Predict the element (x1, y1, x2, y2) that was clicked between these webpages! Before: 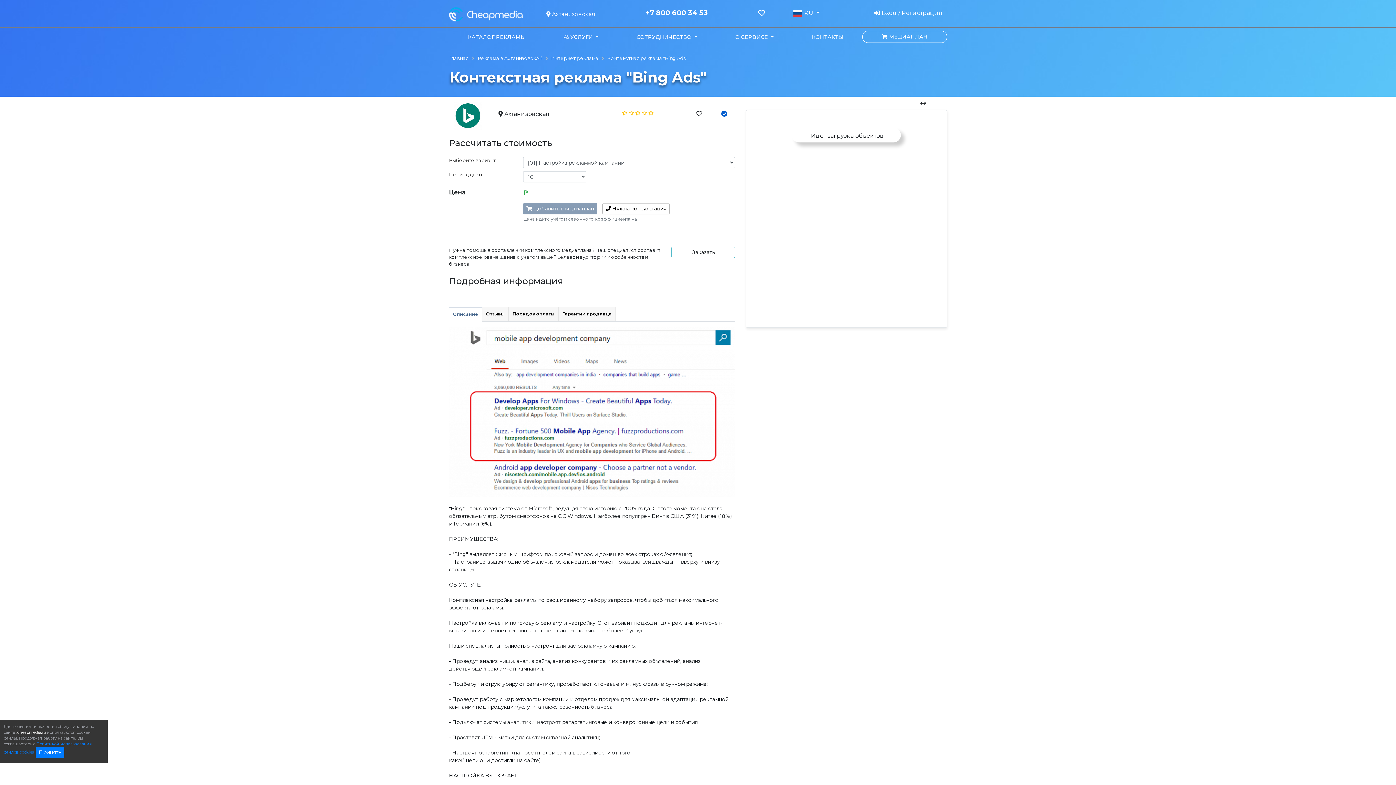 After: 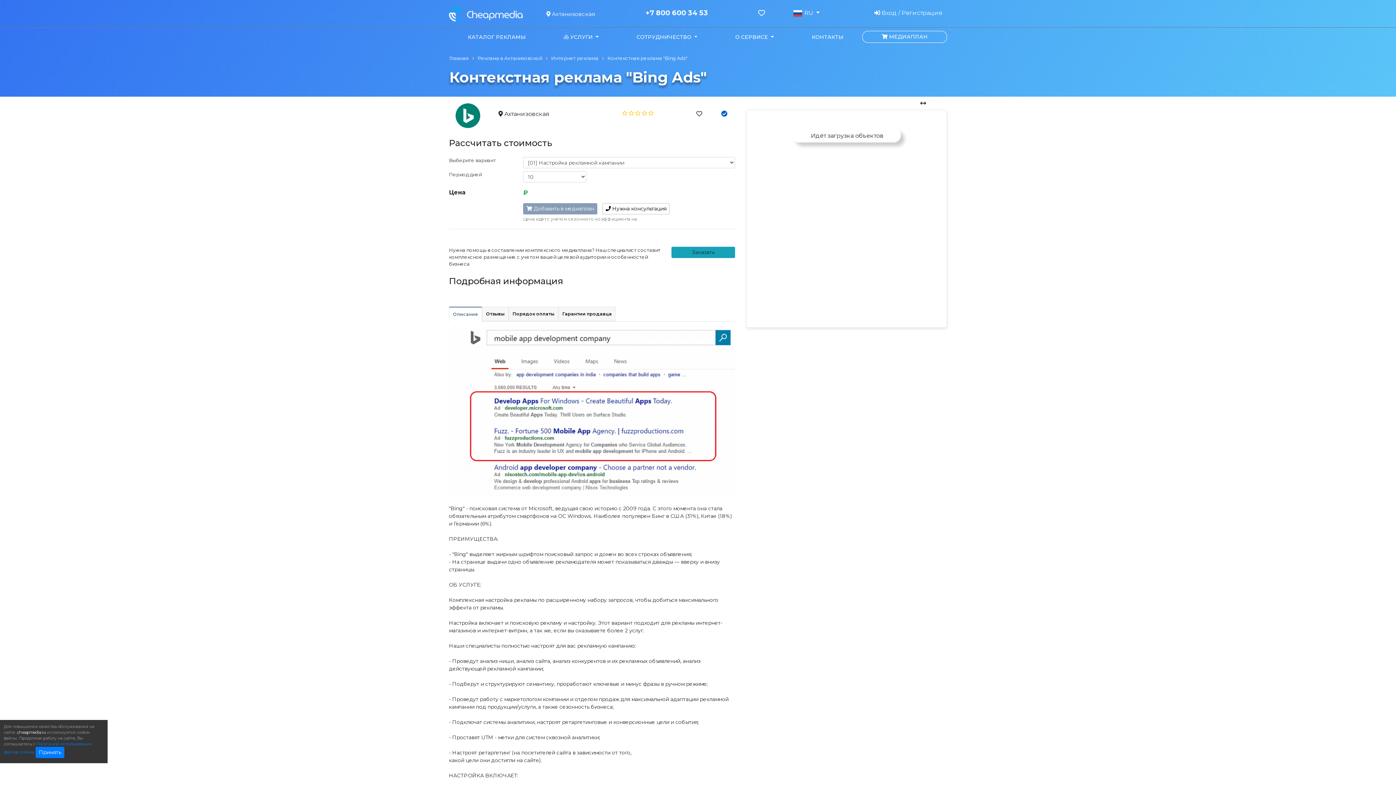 Action: label: Заказать bbox: (671, 246, 735, 258)